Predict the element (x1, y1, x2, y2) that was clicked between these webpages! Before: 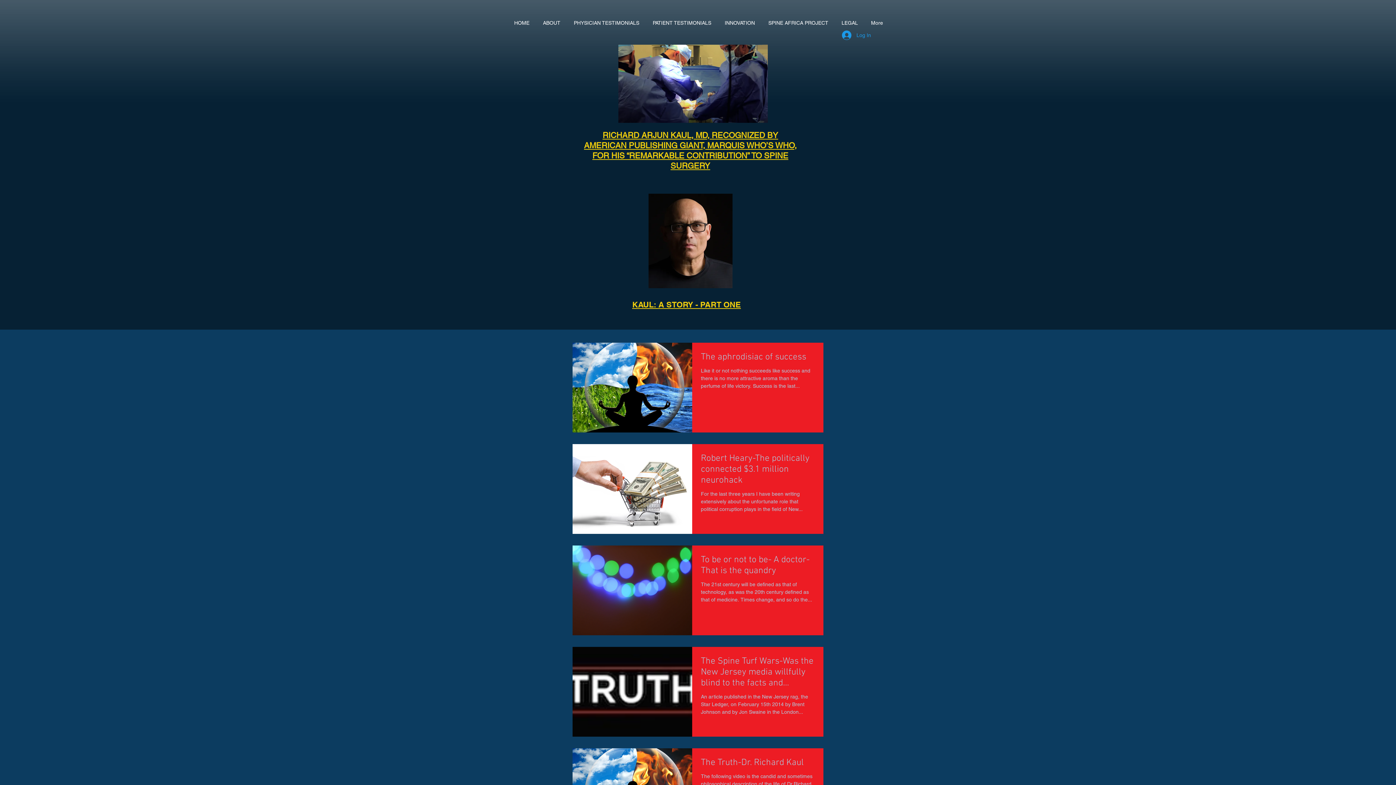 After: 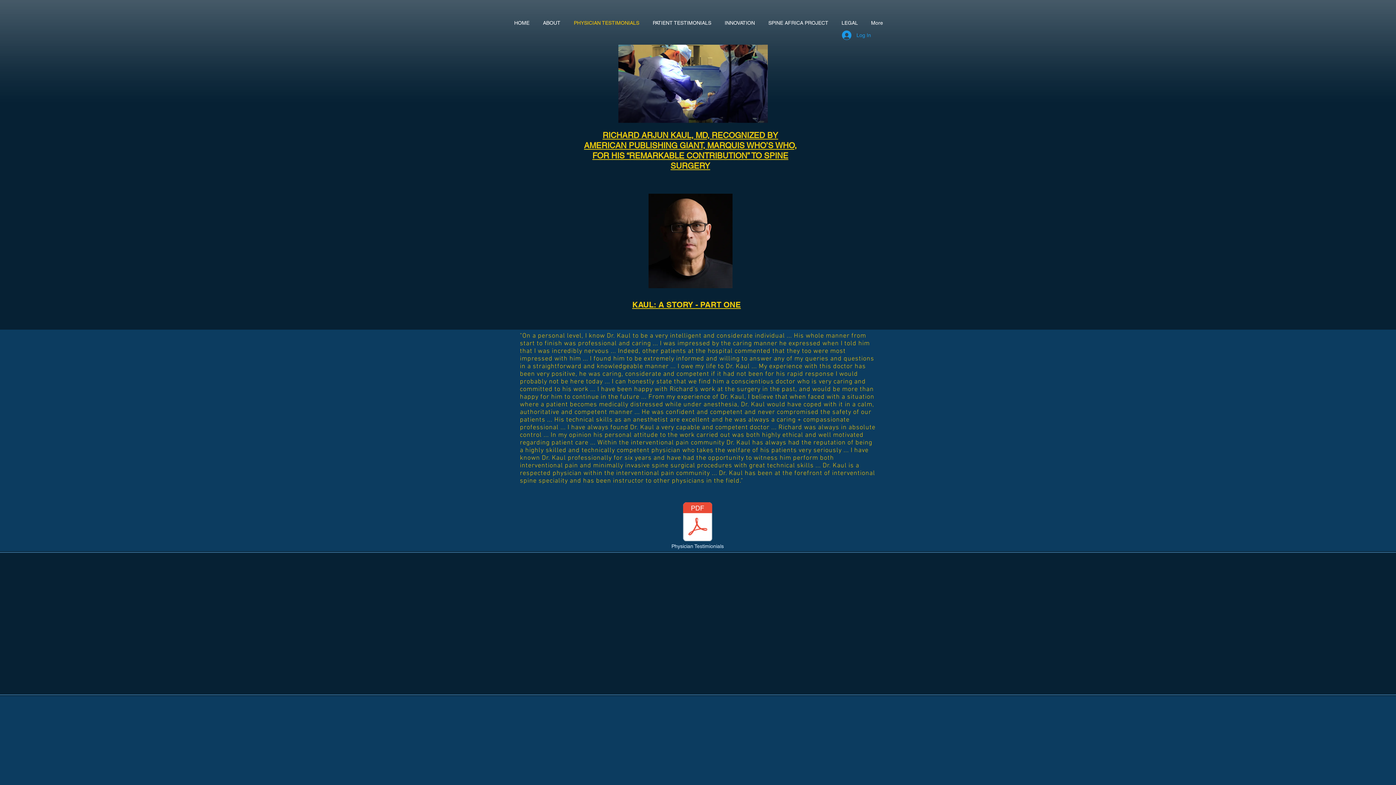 Action: label: PHYSICIAN TESTIMONIALS bbox: (567, 18, 646, 27)